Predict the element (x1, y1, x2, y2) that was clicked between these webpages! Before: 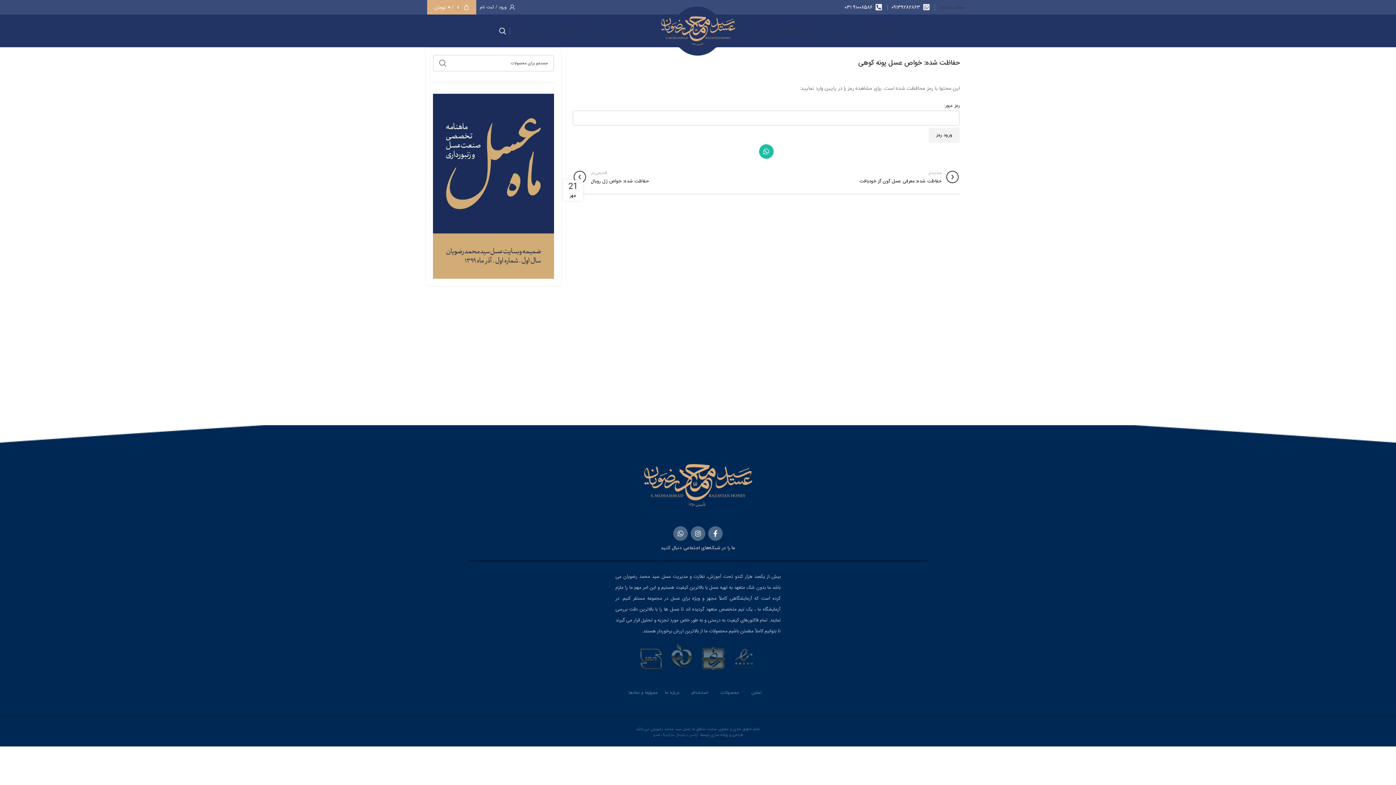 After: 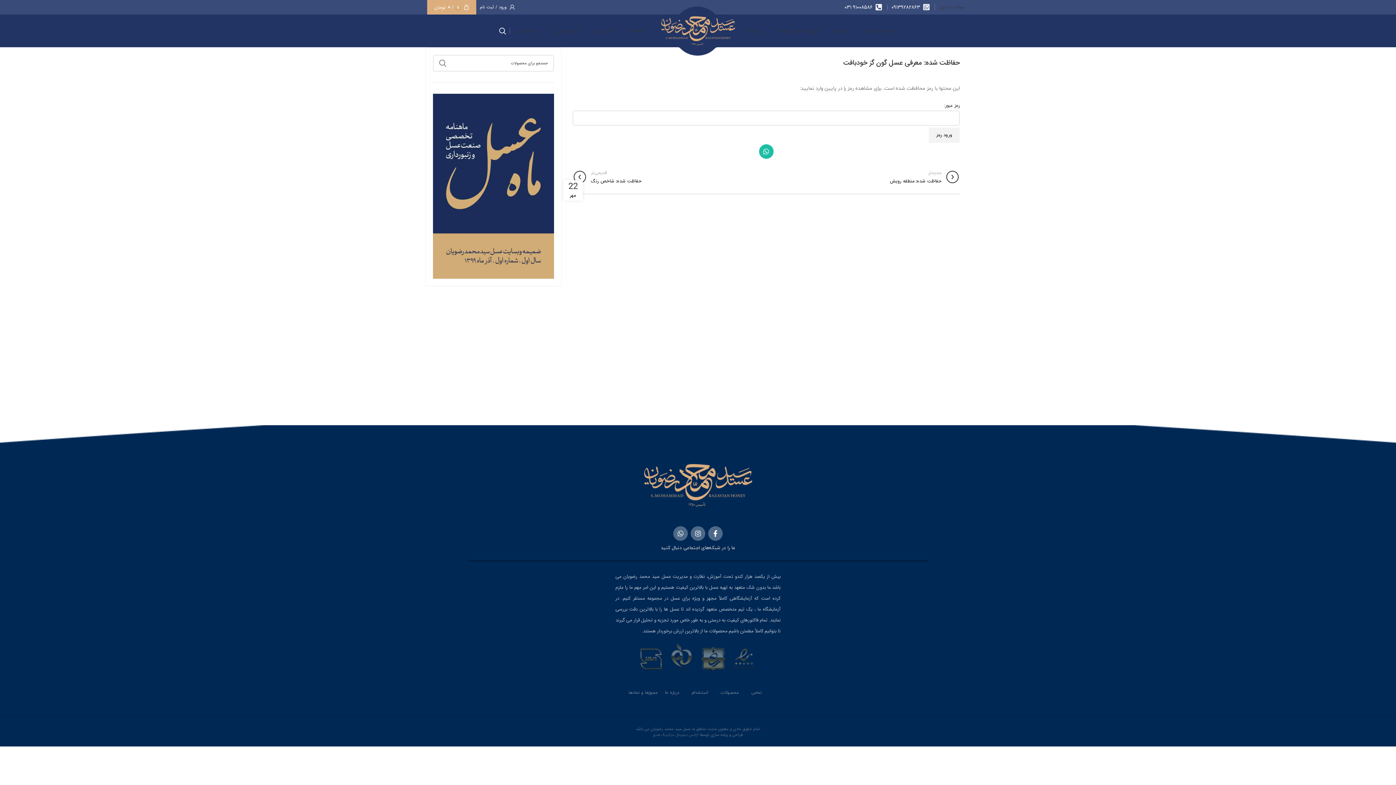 Action: label: جدیدتر
حفاظت شده: معرفی عسل گون گز خودبافت bbox: (766, 169, 960, 184)